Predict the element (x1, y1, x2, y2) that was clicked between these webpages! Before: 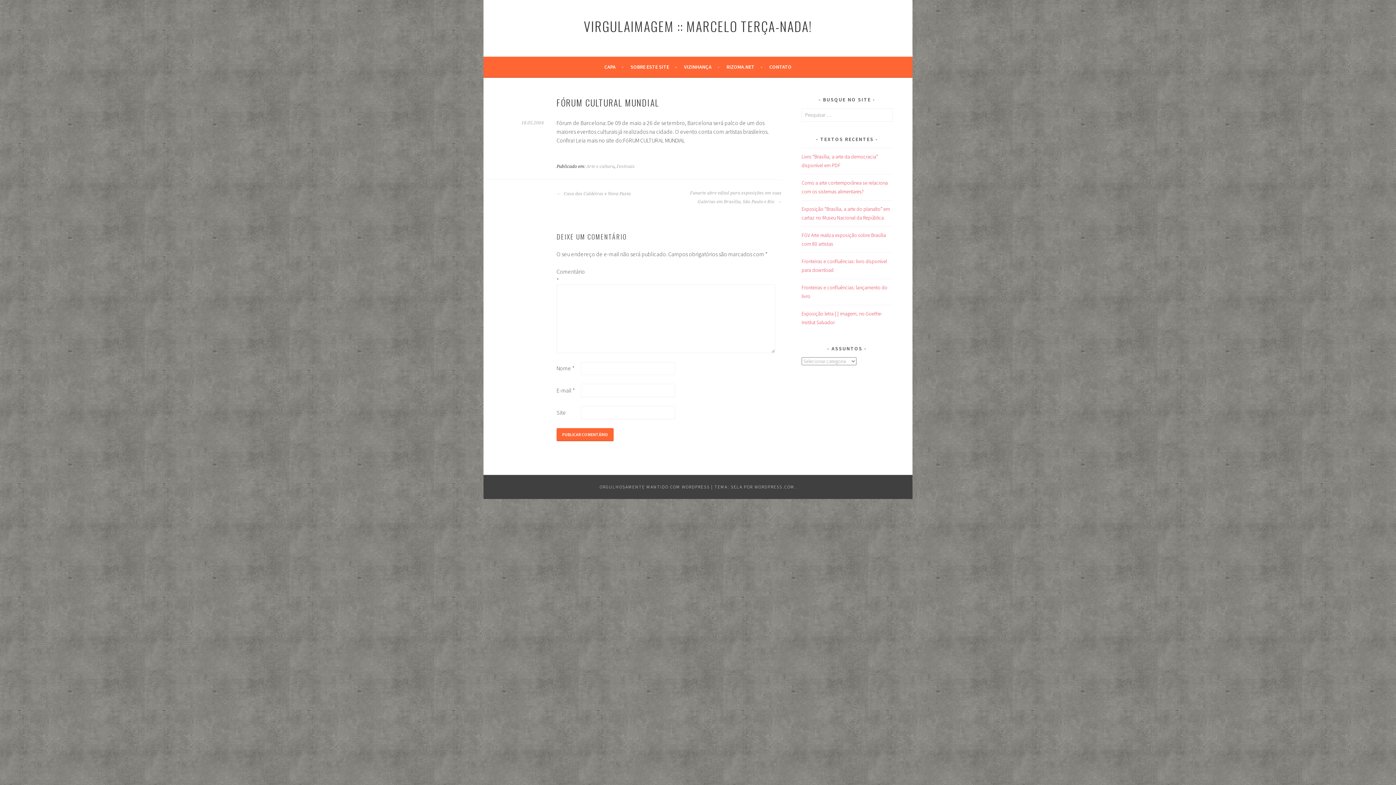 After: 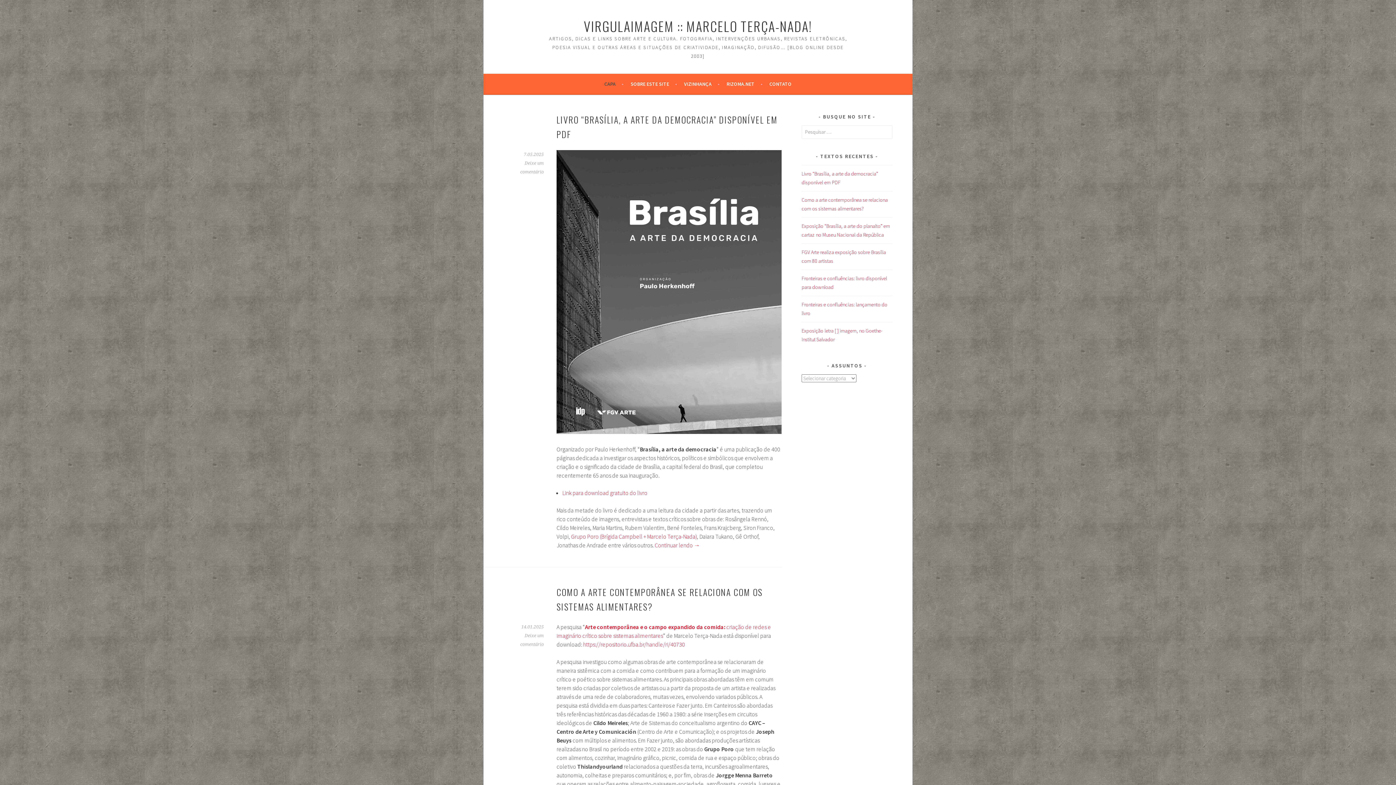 Action: label: CAPA bbox: (604, 62, 623, 71)